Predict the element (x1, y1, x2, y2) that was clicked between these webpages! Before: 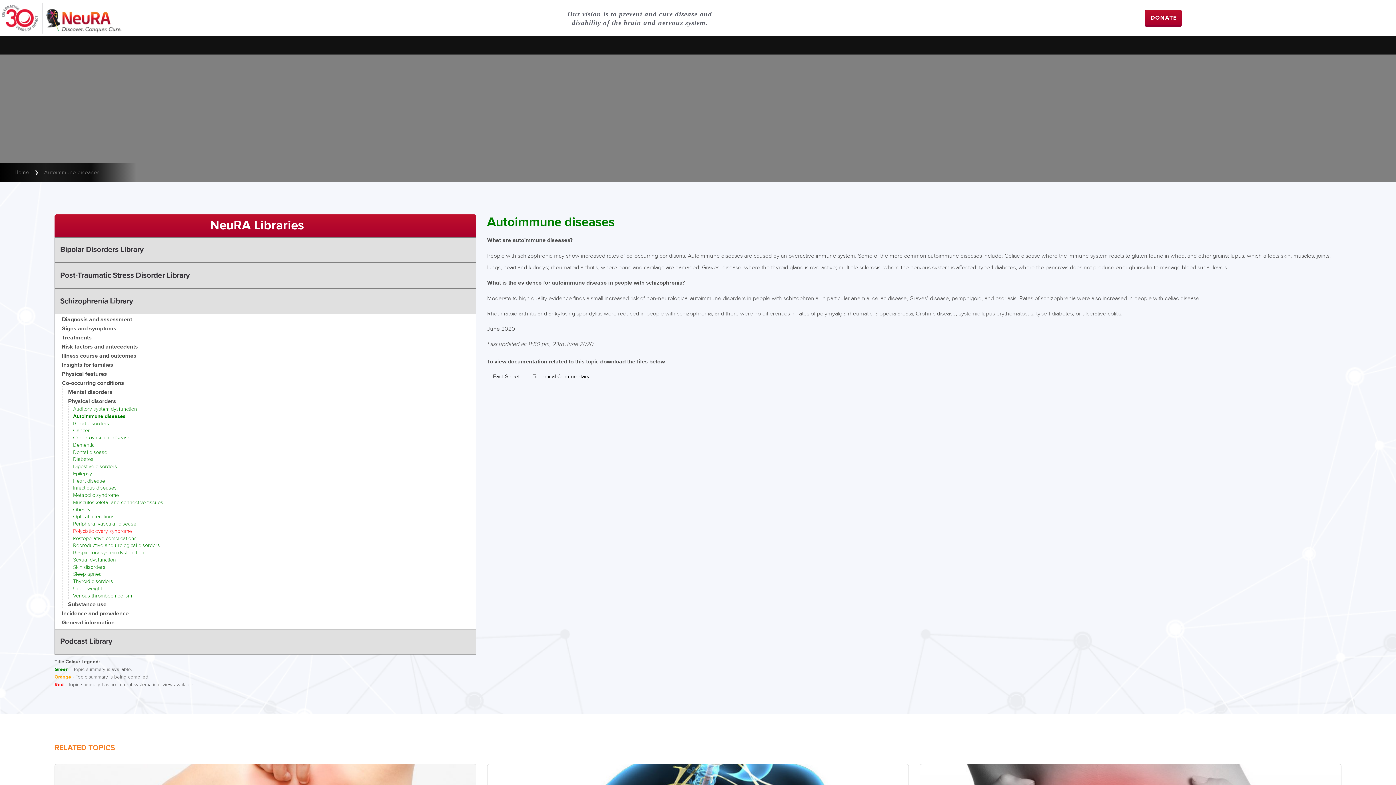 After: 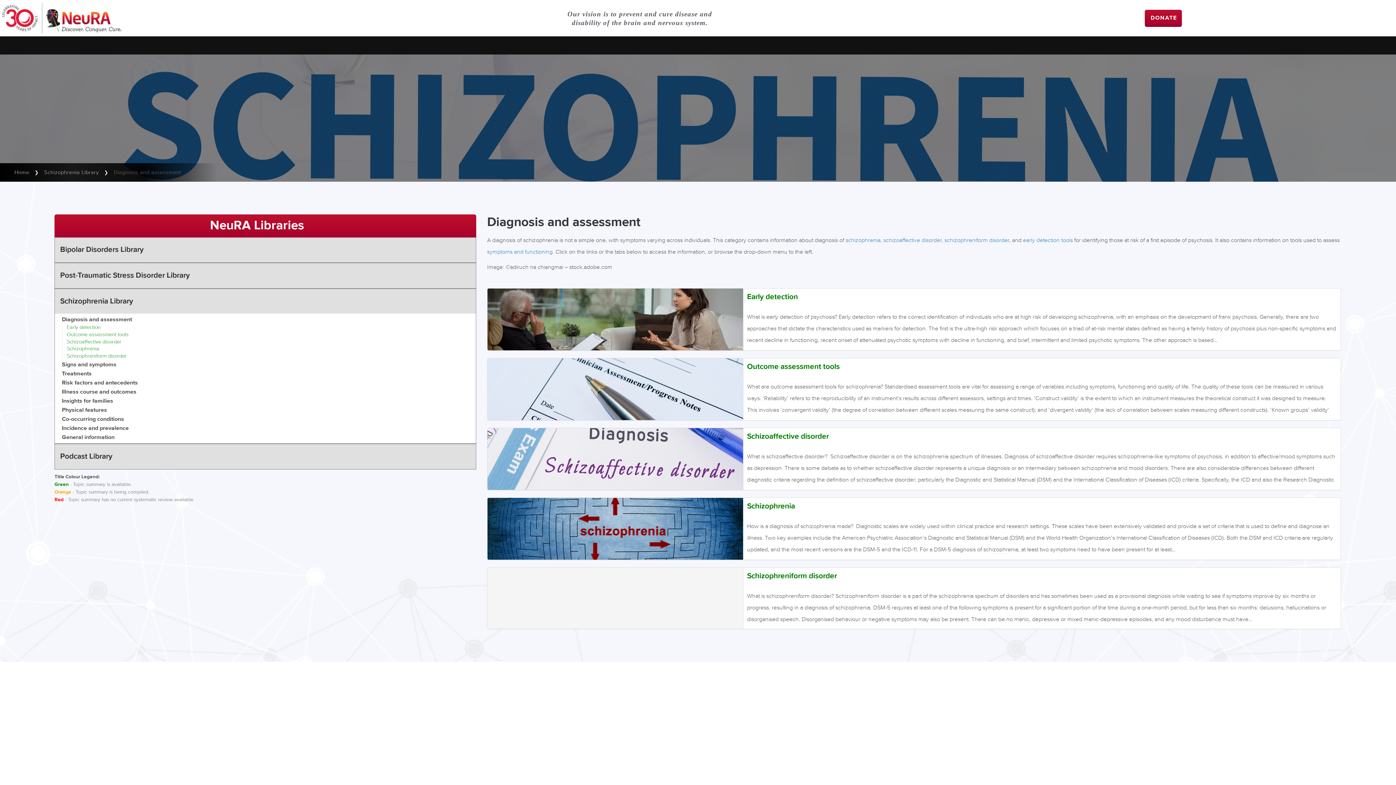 Action: bbox: (61, 316, 132, 323) label: Diagnosis and assessment